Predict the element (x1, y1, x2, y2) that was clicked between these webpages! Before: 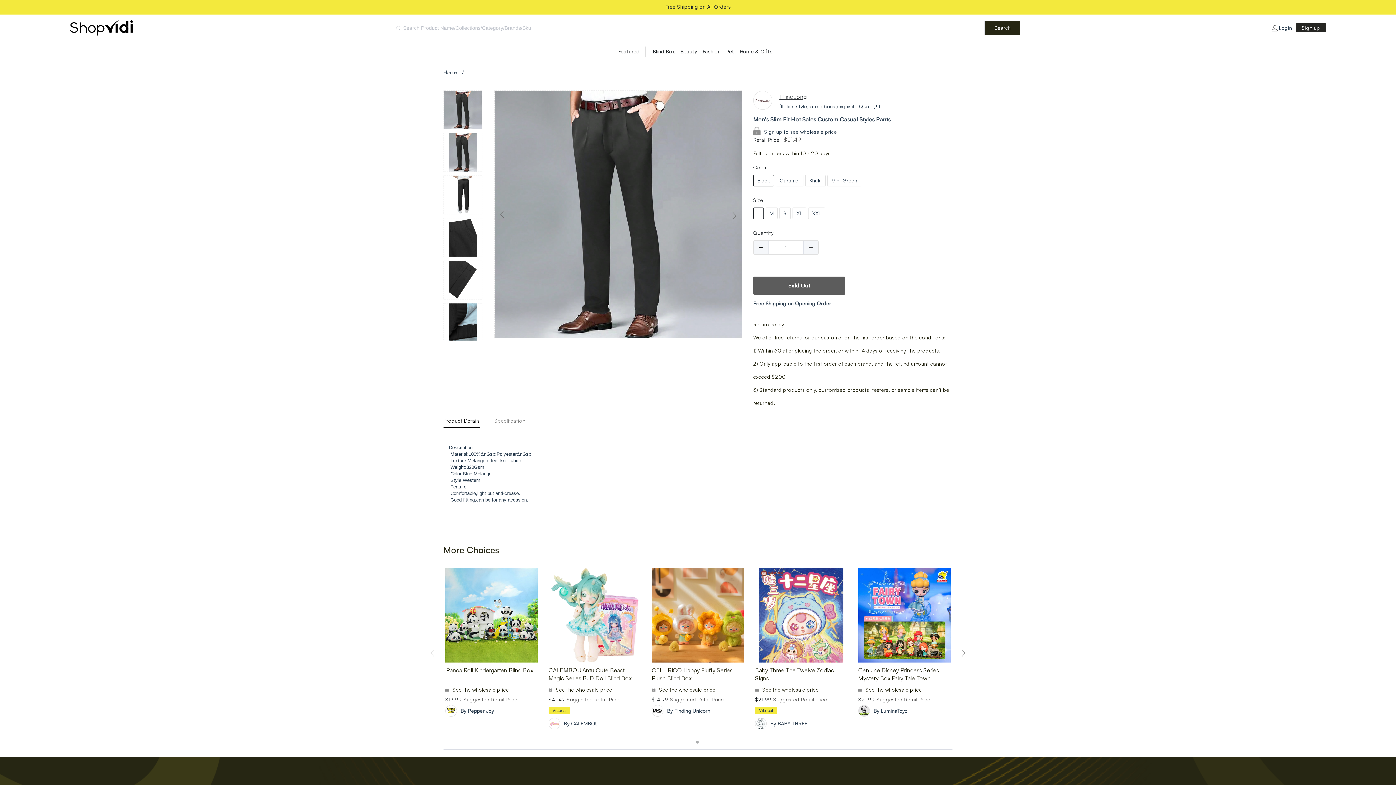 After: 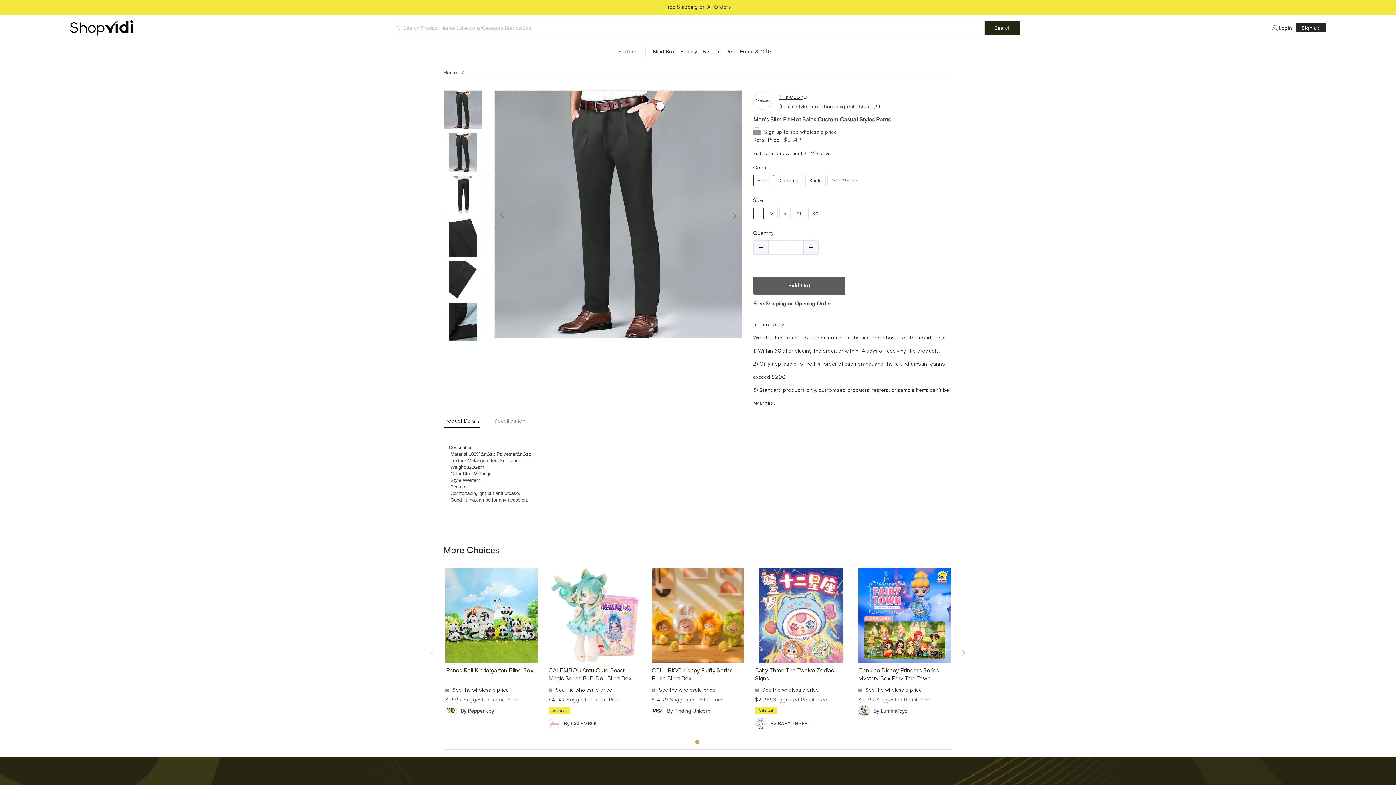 Action: bbox: (695, 741, 698, 744) label: Go to slide 1